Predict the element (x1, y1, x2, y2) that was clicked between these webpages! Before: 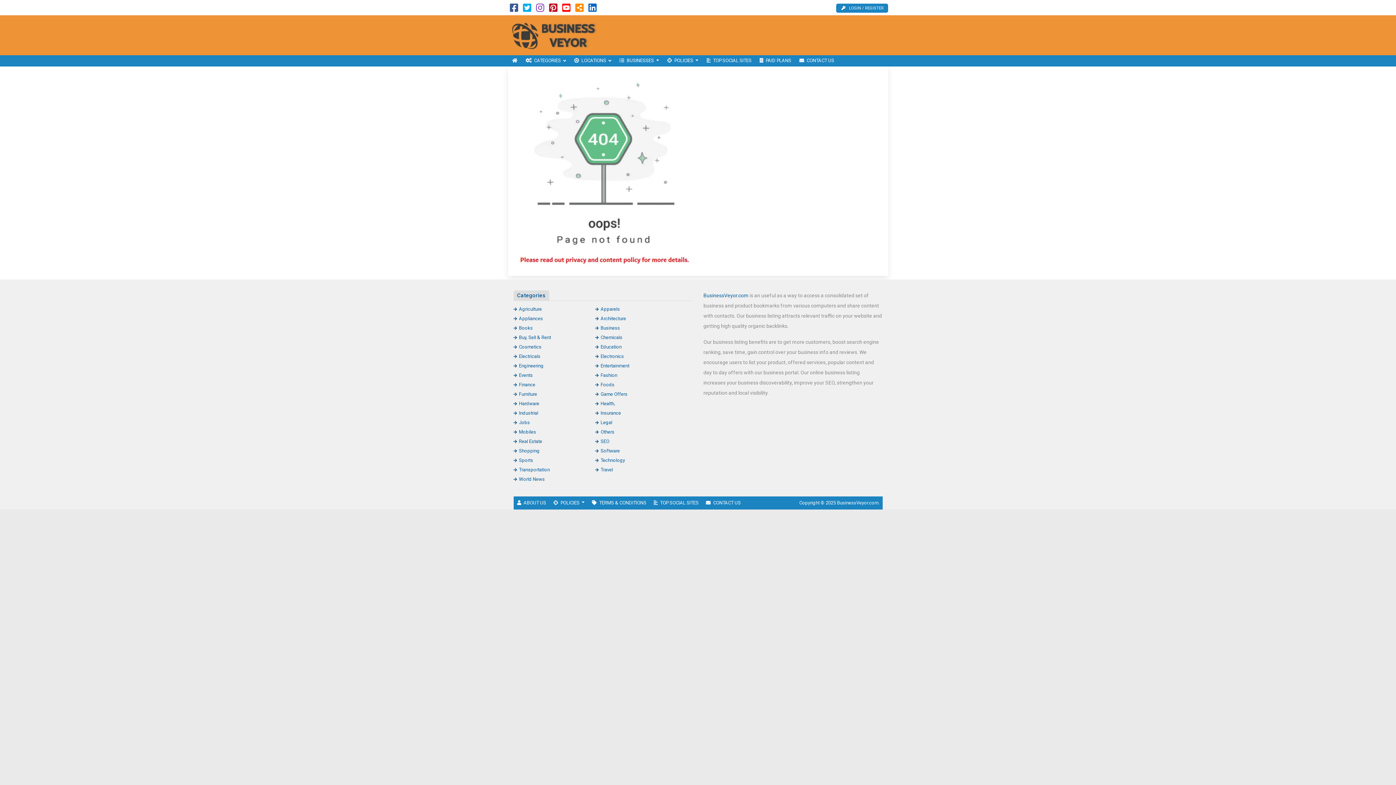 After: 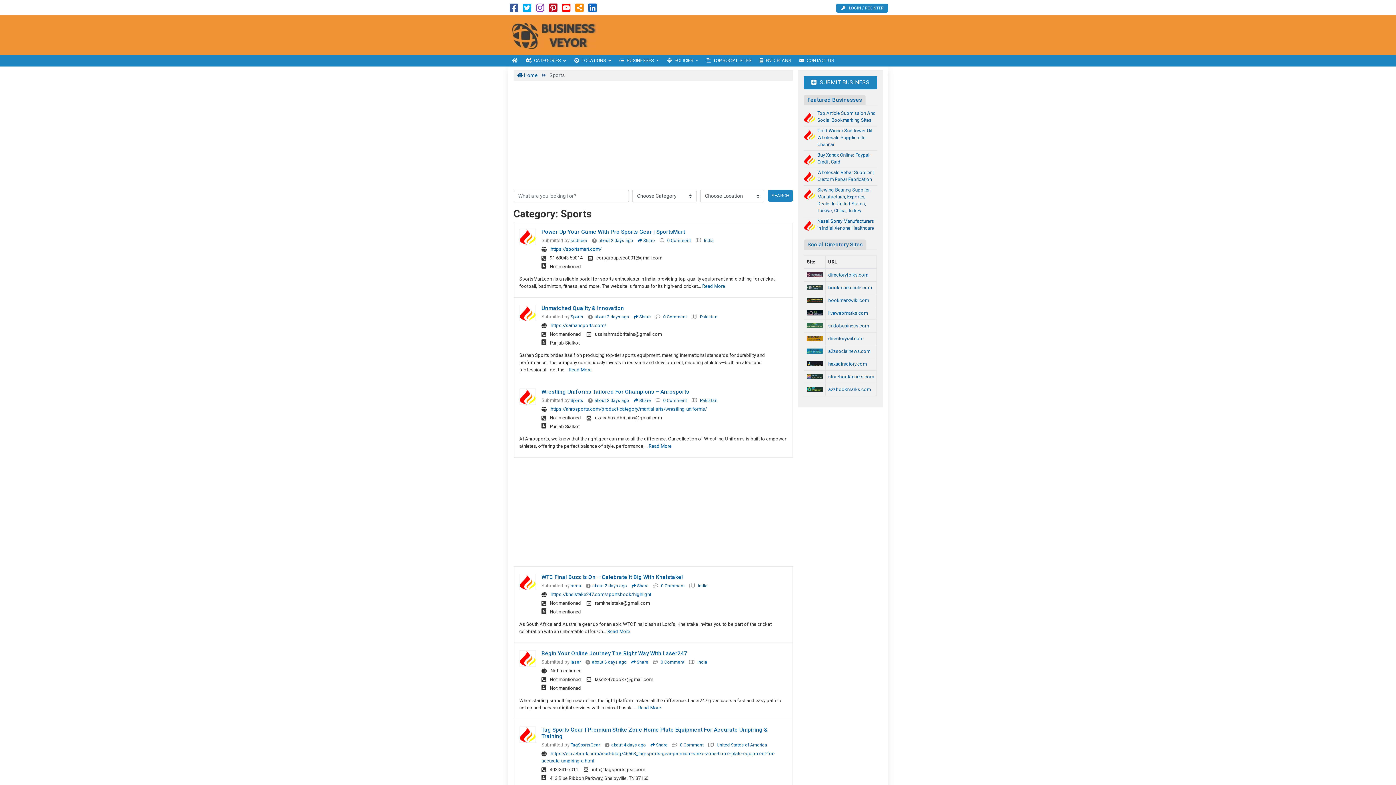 Action: label: Sports bbox: (513, 457, 533, 463)